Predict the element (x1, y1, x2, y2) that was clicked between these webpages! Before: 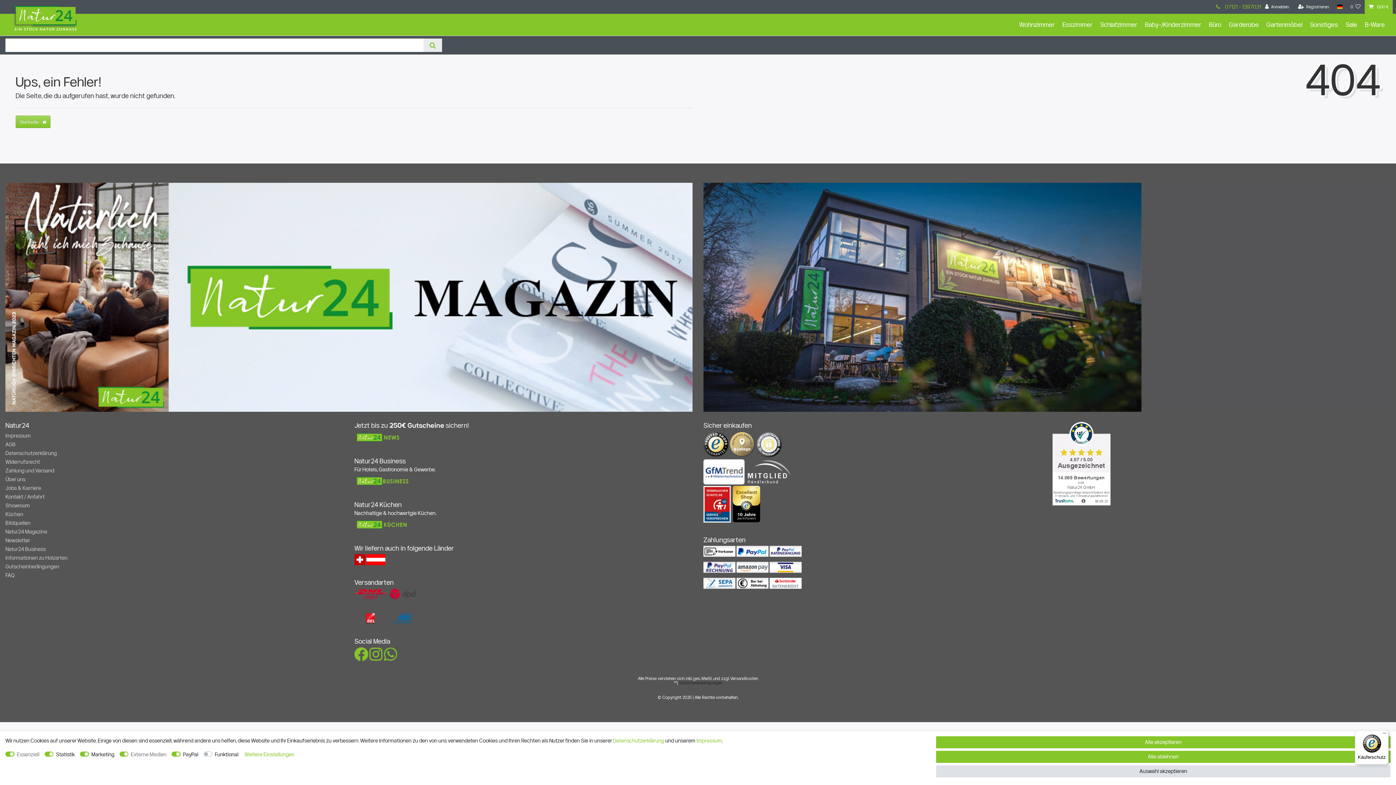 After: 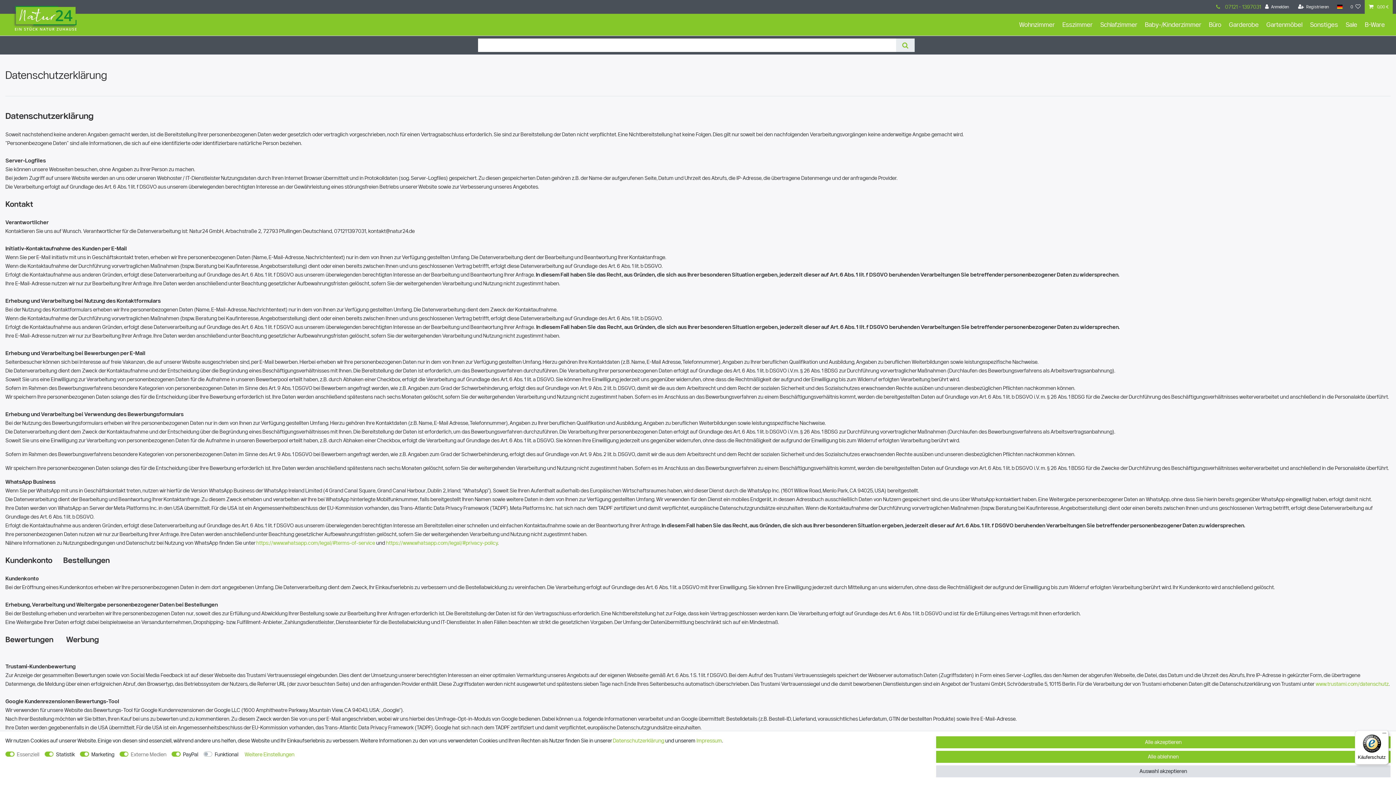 Action: bbox: (5, 449, 56, 457) label: Datenschutzerklärung